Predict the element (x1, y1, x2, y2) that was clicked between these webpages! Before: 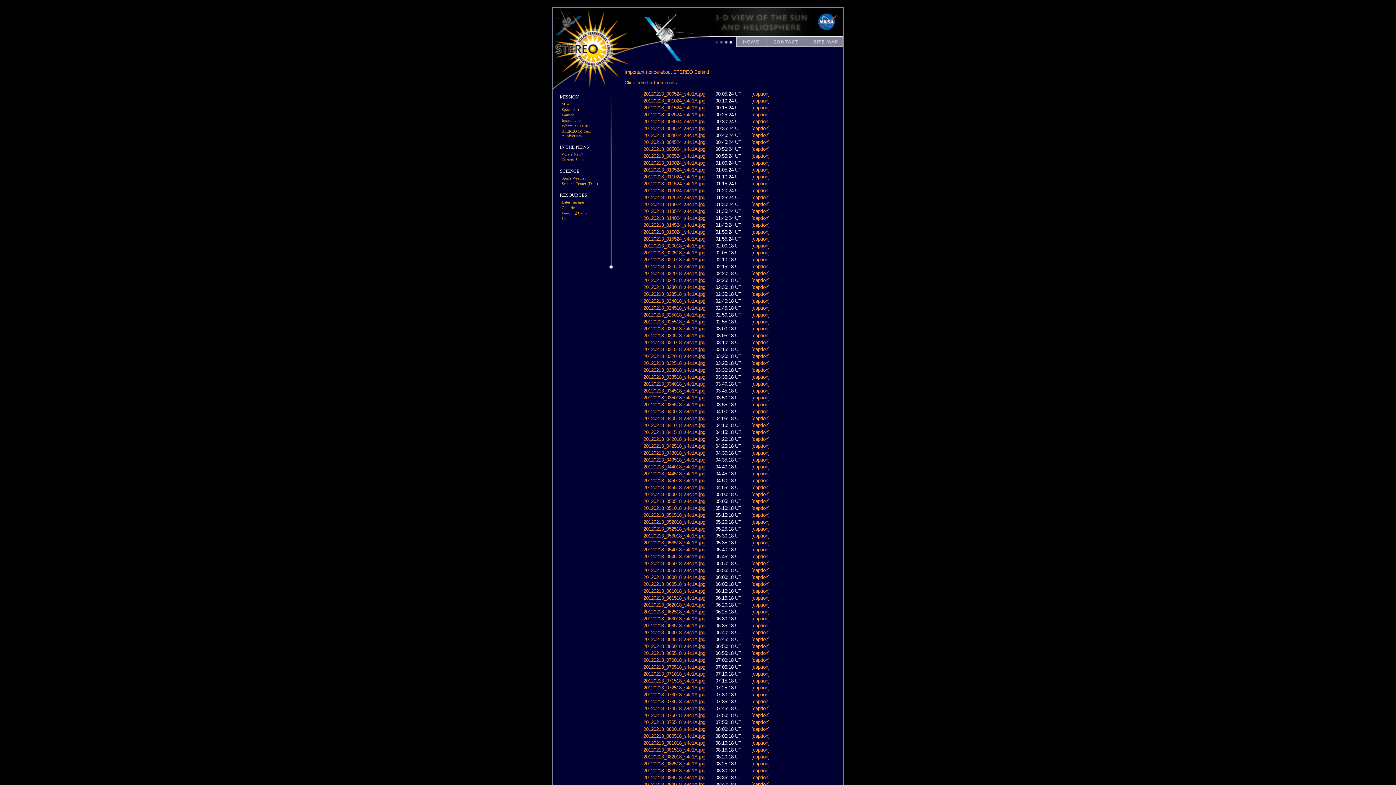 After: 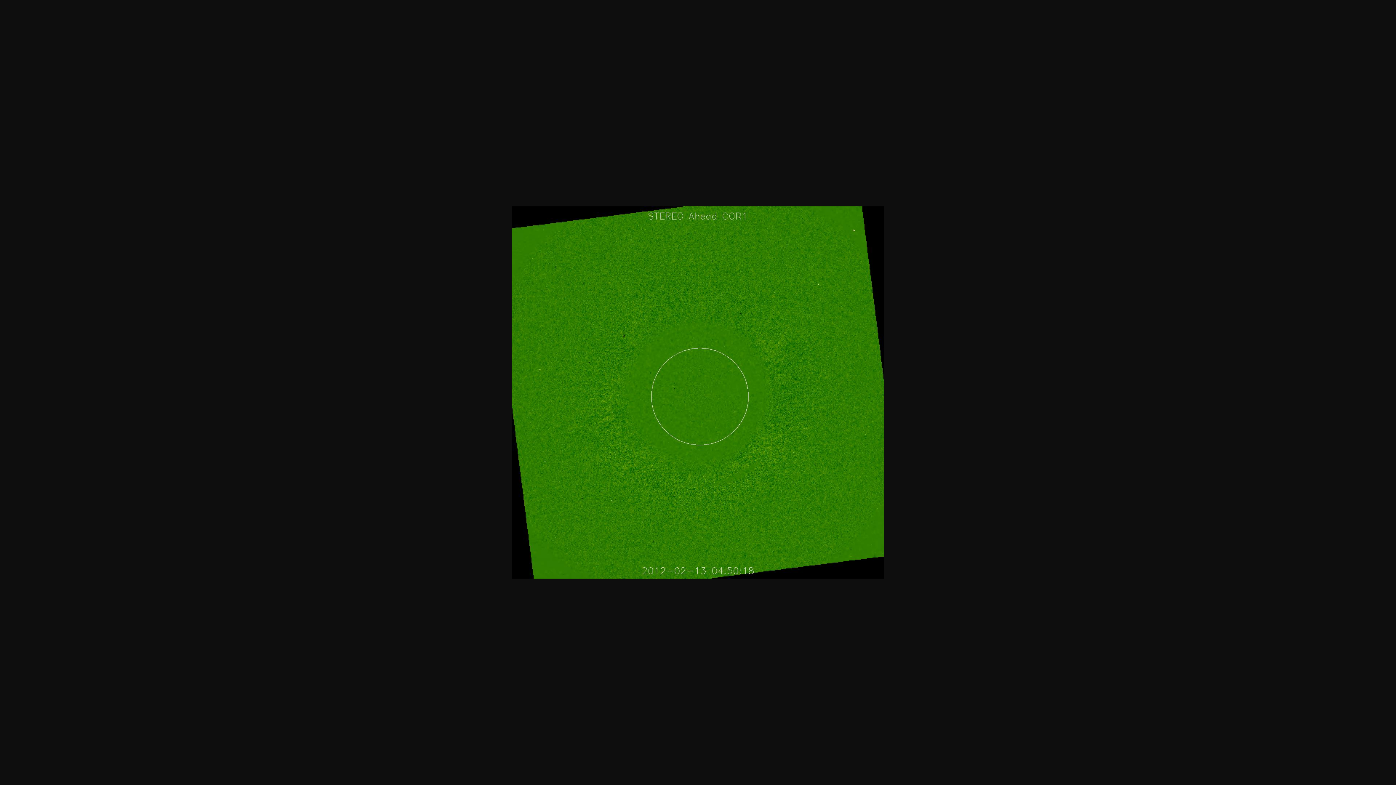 Action: label: 20120213_045018_s4c1A.jpg bbox: (643, 478, 705, 483)